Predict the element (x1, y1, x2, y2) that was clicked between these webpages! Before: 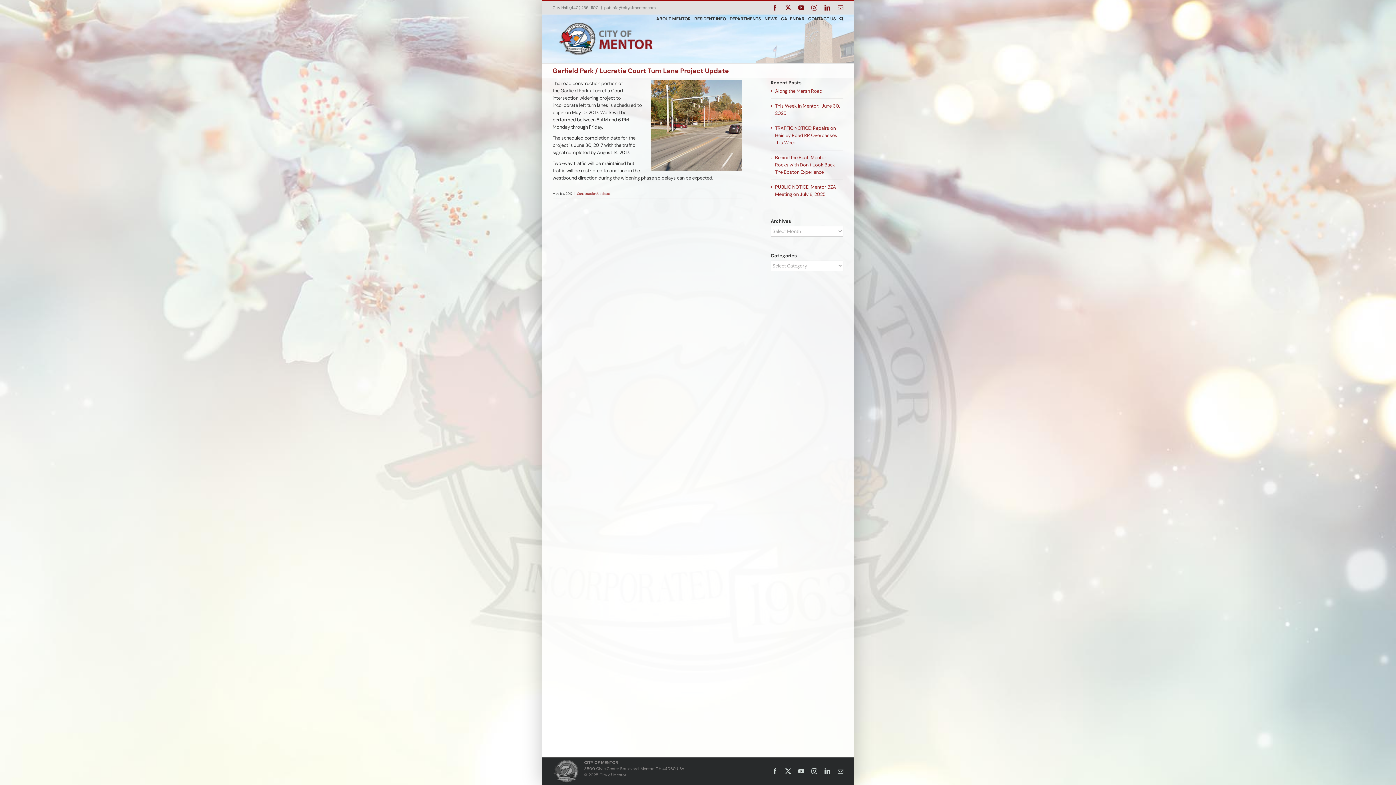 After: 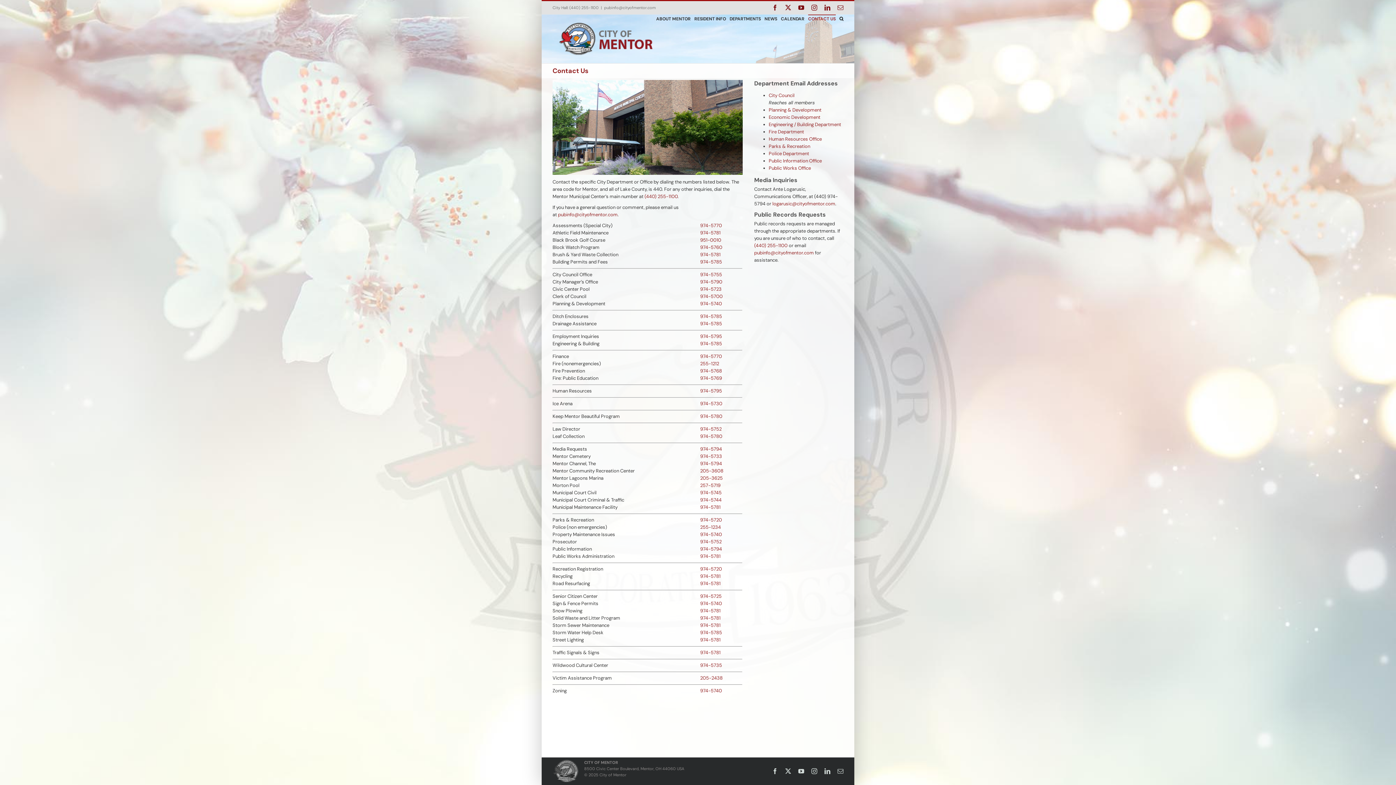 Action: bbox: (808, 14, 836, 22) label: CONTACT US